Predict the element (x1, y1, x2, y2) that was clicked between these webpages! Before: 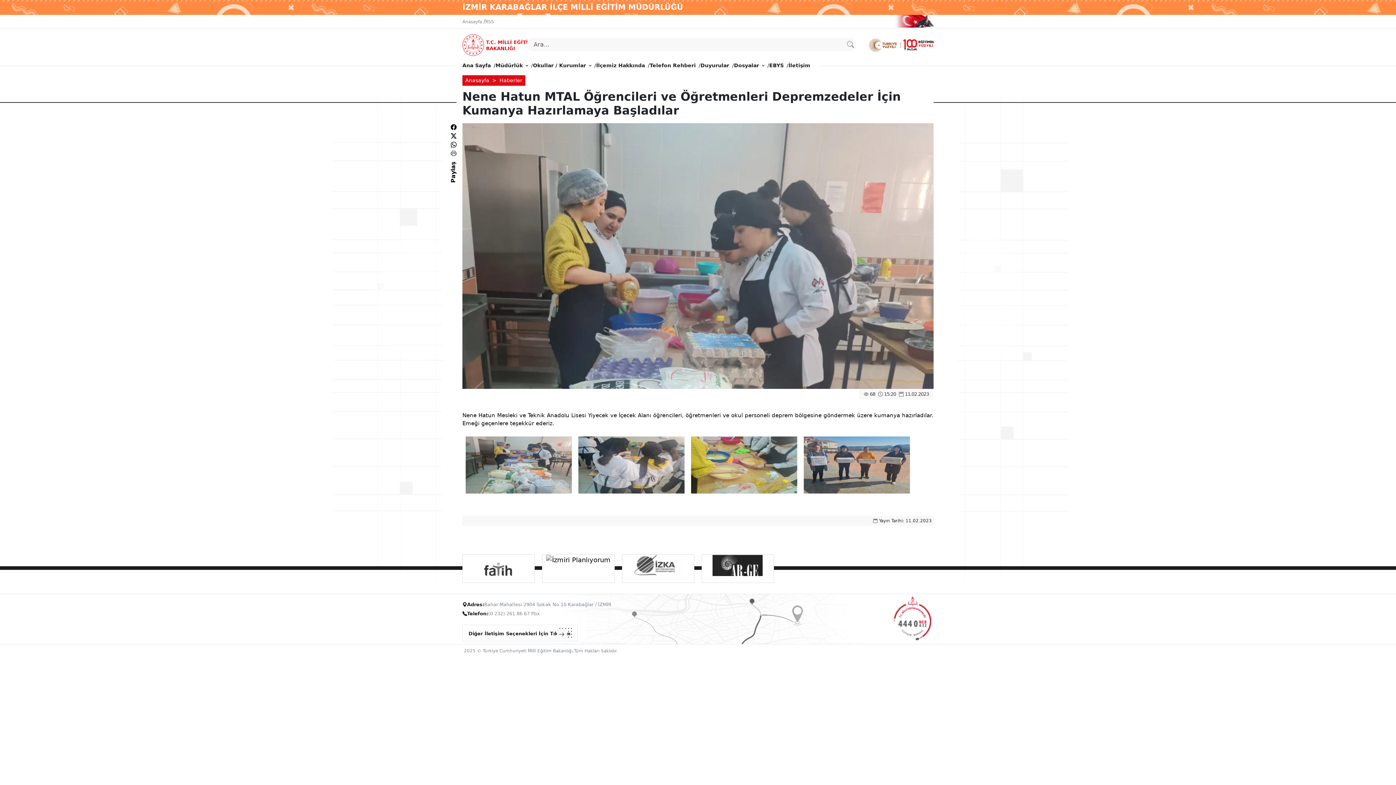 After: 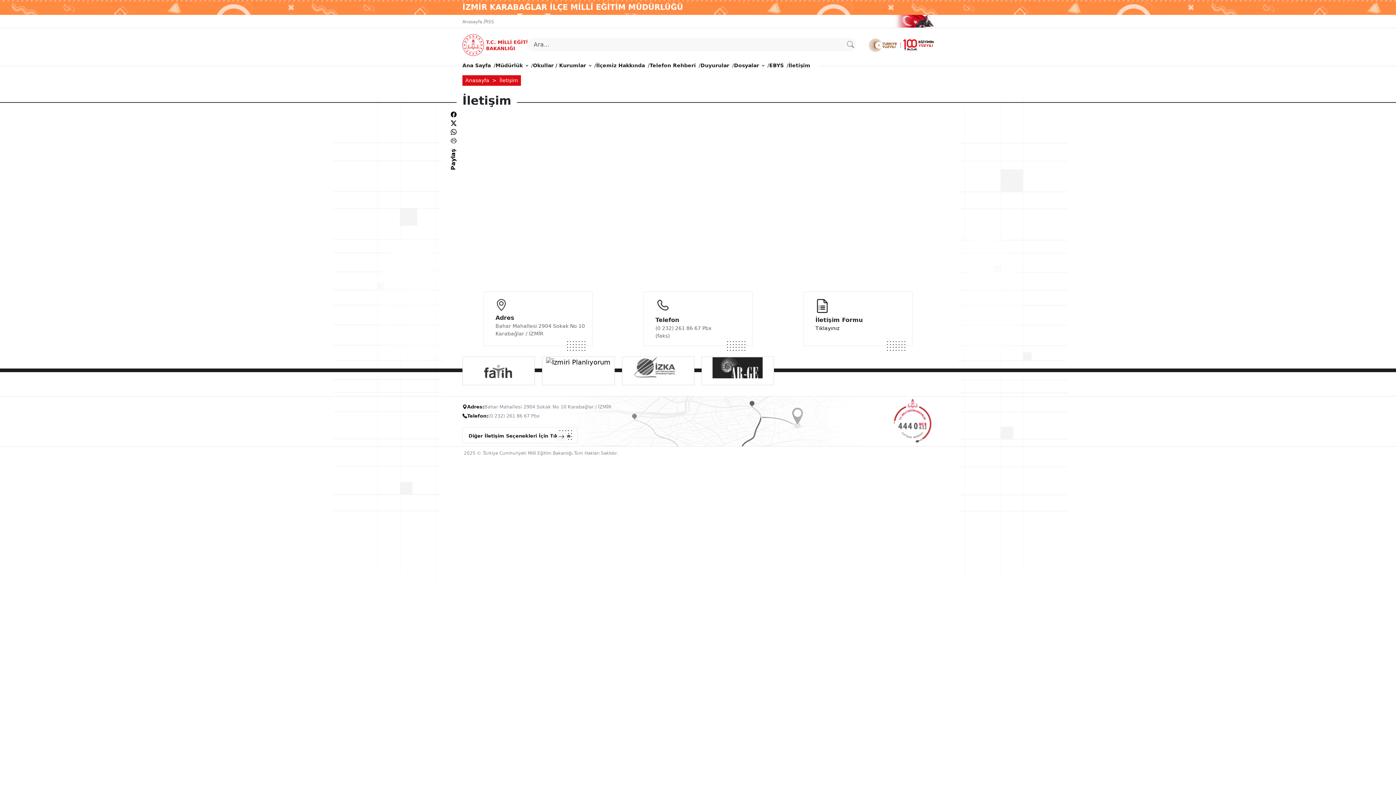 Action: bbox: (788, 58, 810, 72) label: İletişim